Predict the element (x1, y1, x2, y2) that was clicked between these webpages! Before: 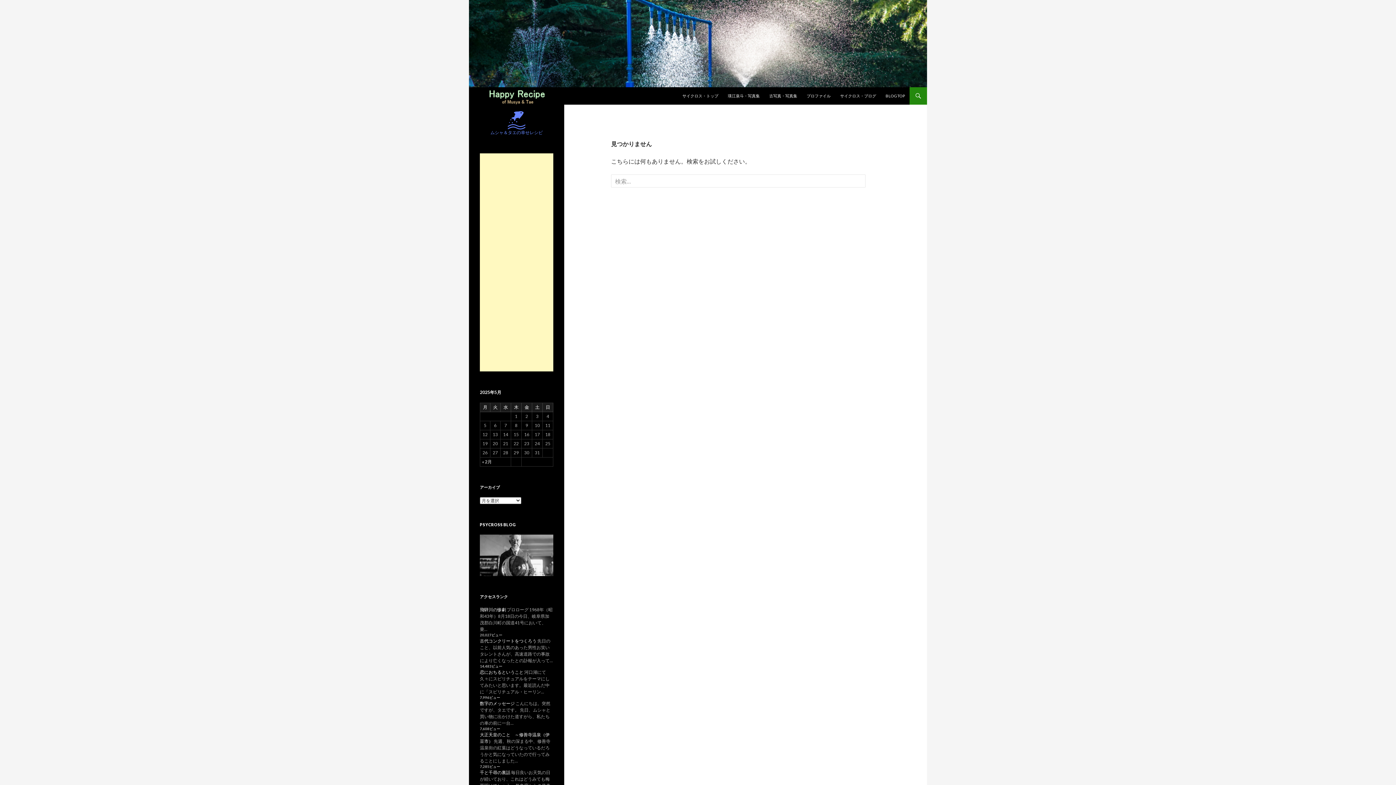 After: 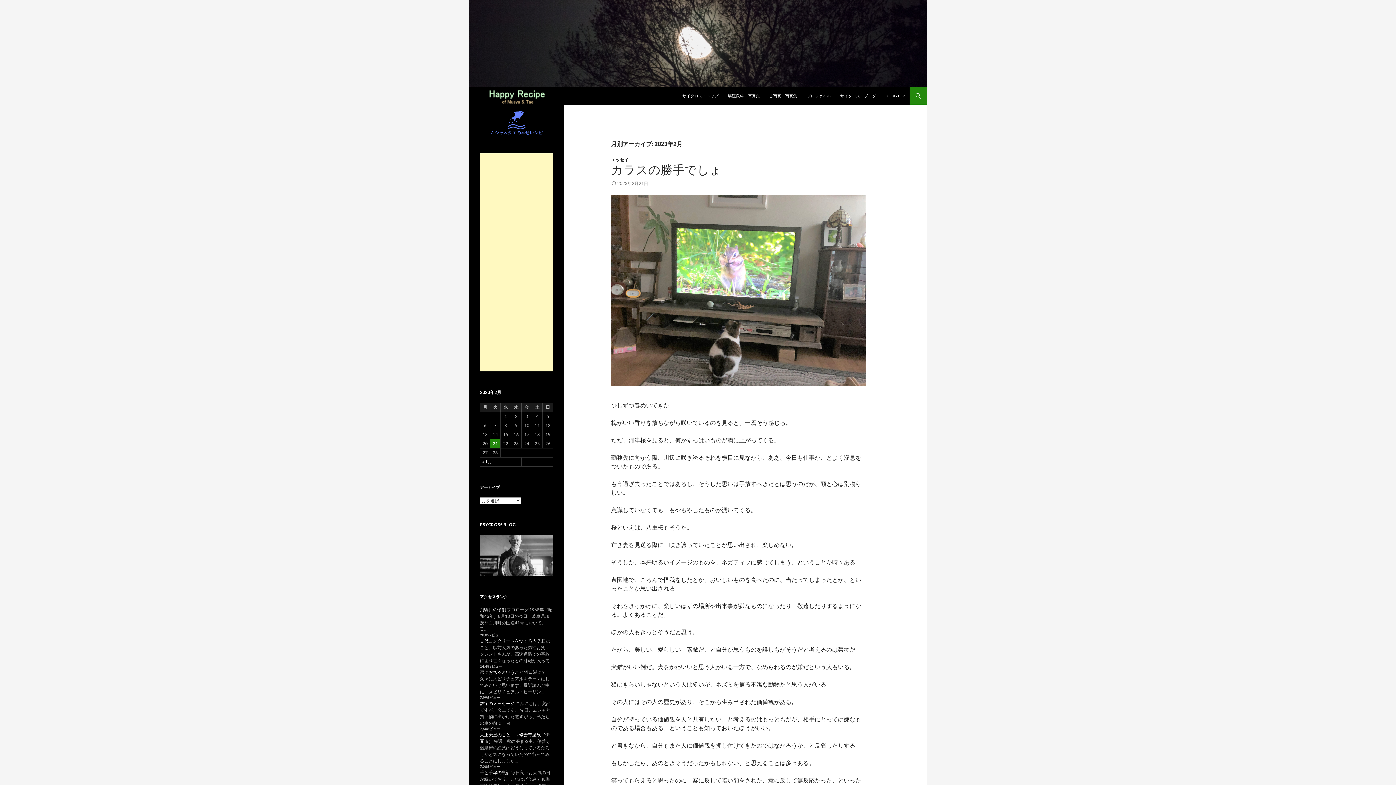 Action: bbox: (482, 459, 492, 464) label: « 2月